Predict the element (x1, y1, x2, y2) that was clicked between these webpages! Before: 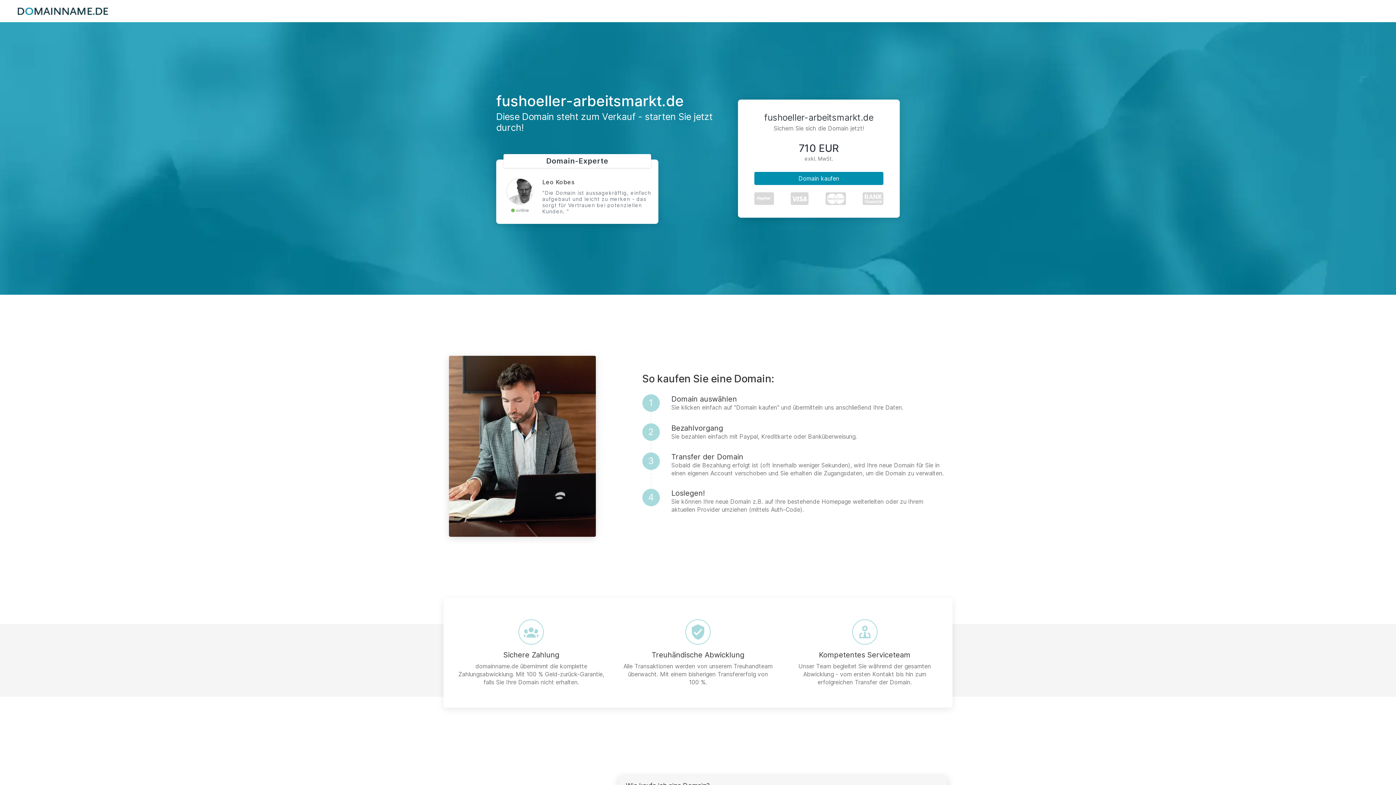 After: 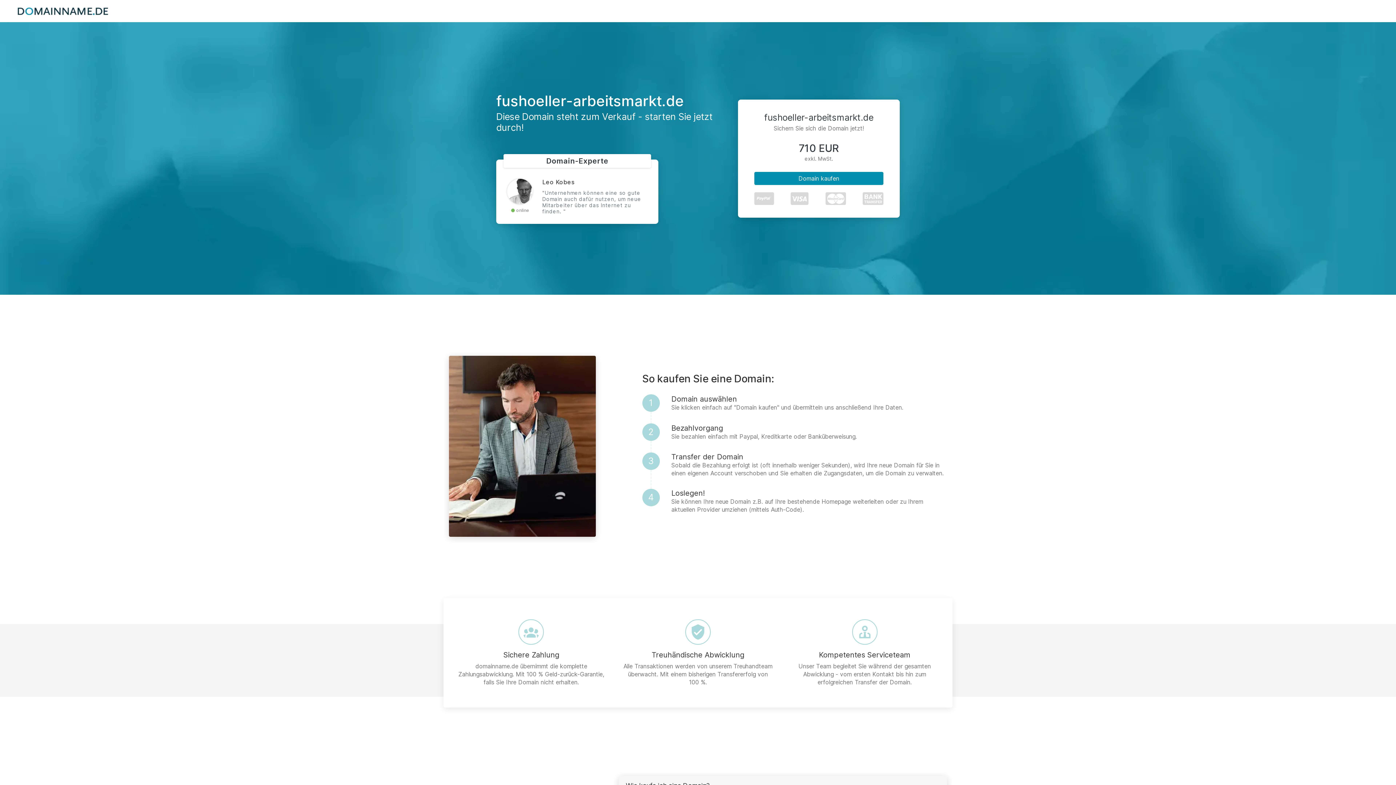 Action: bbox: (17, 7, 108, 14)